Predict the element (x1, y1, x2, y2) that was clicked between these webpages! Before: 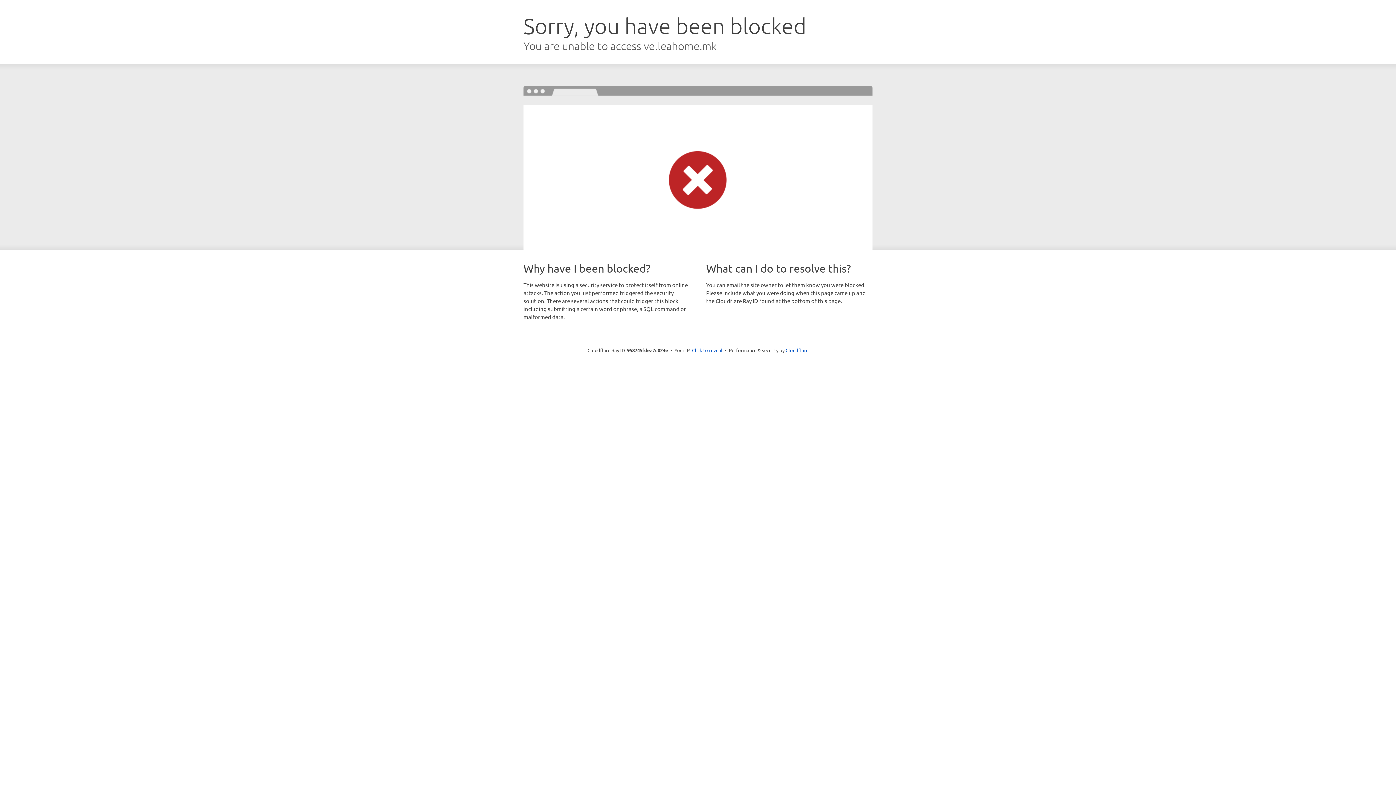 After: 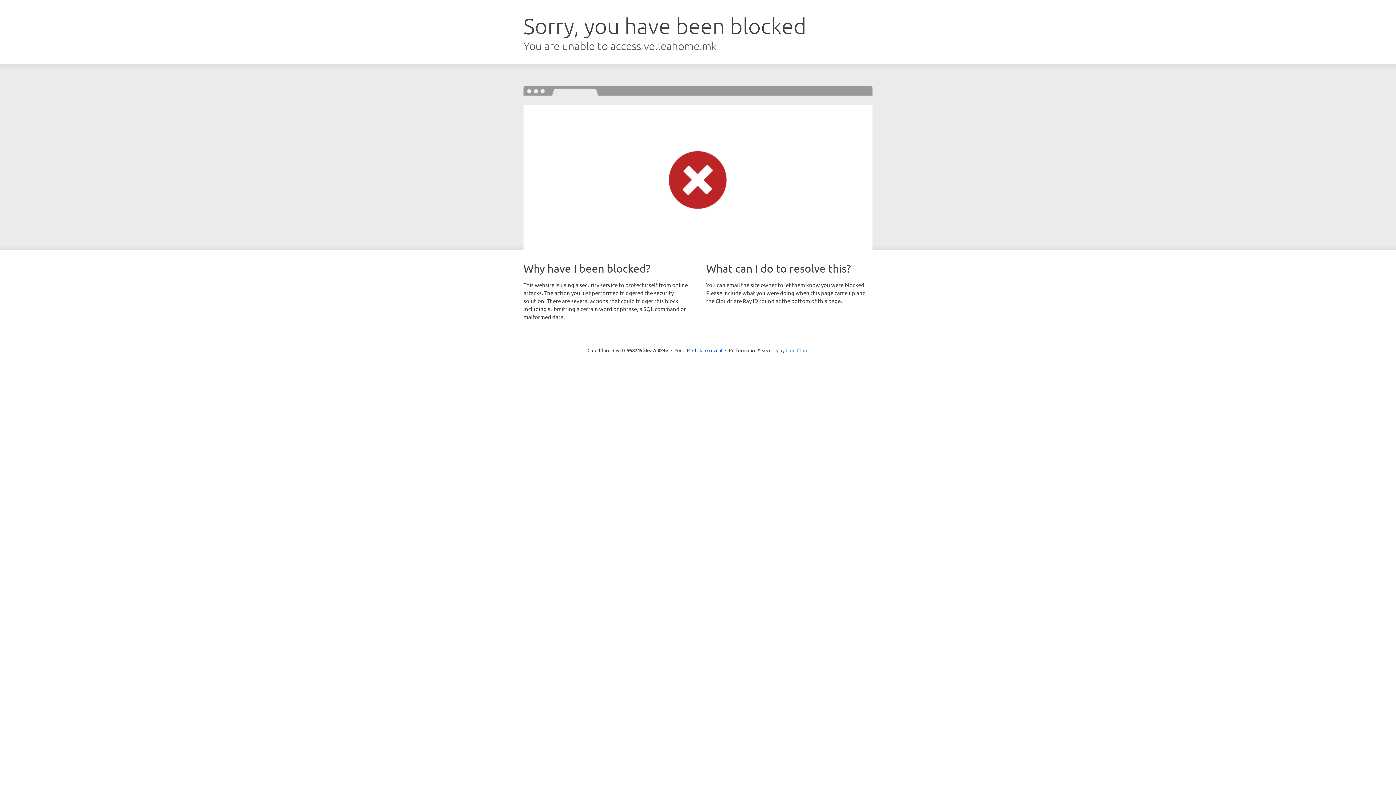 Action: label: Cloudflare bbox: (785, 347, 808, 353)